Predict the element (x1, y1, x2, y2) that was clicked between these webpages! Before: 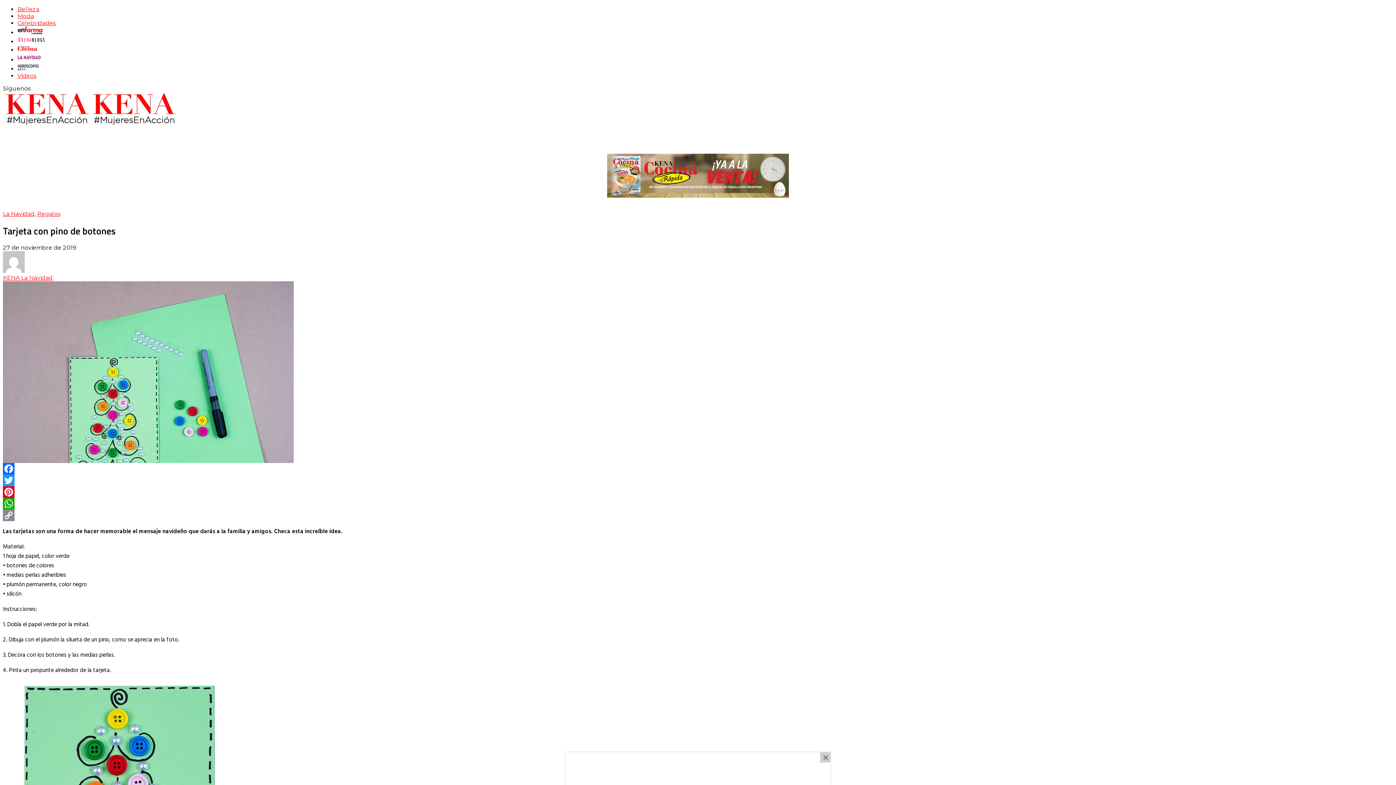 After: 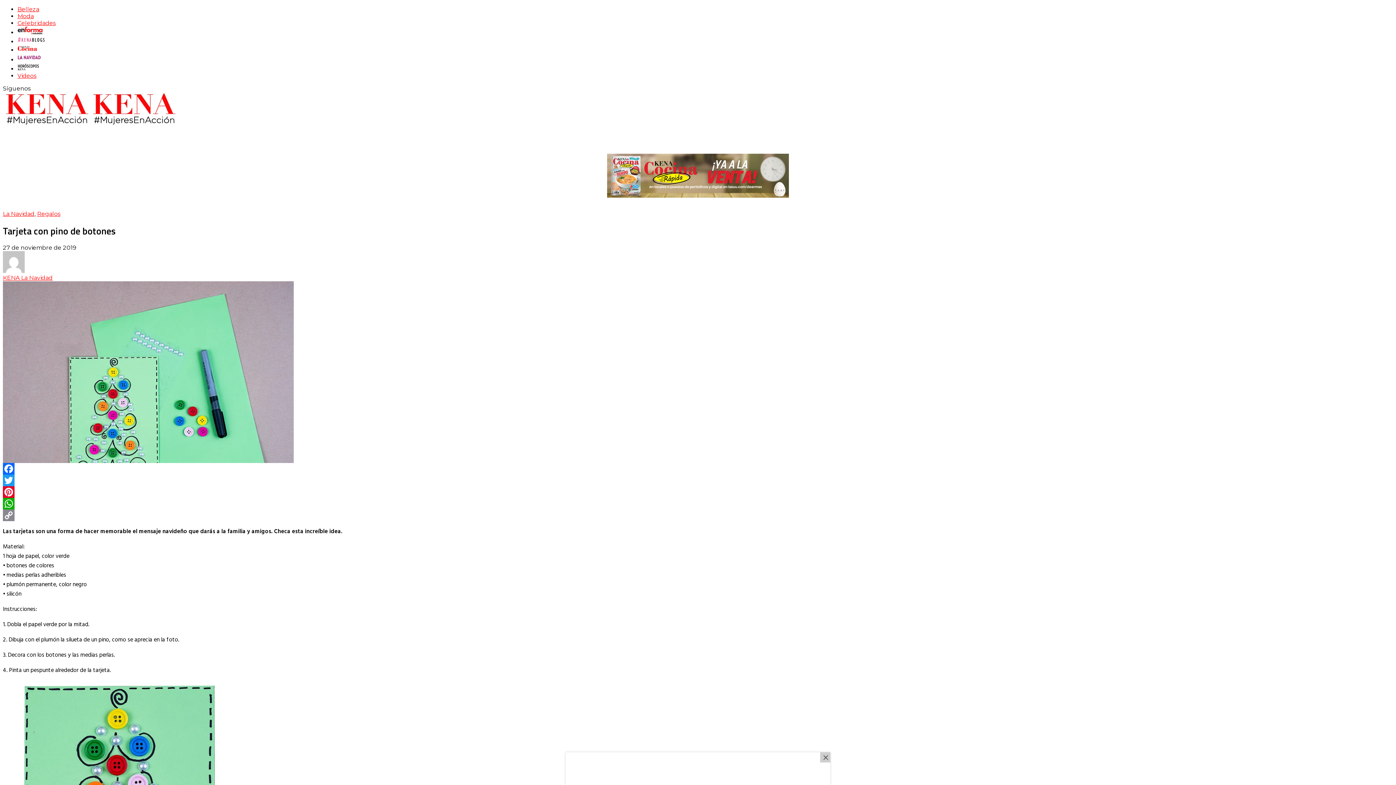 Action: bbox: (2, 474, 1059, 486) label: Twitter